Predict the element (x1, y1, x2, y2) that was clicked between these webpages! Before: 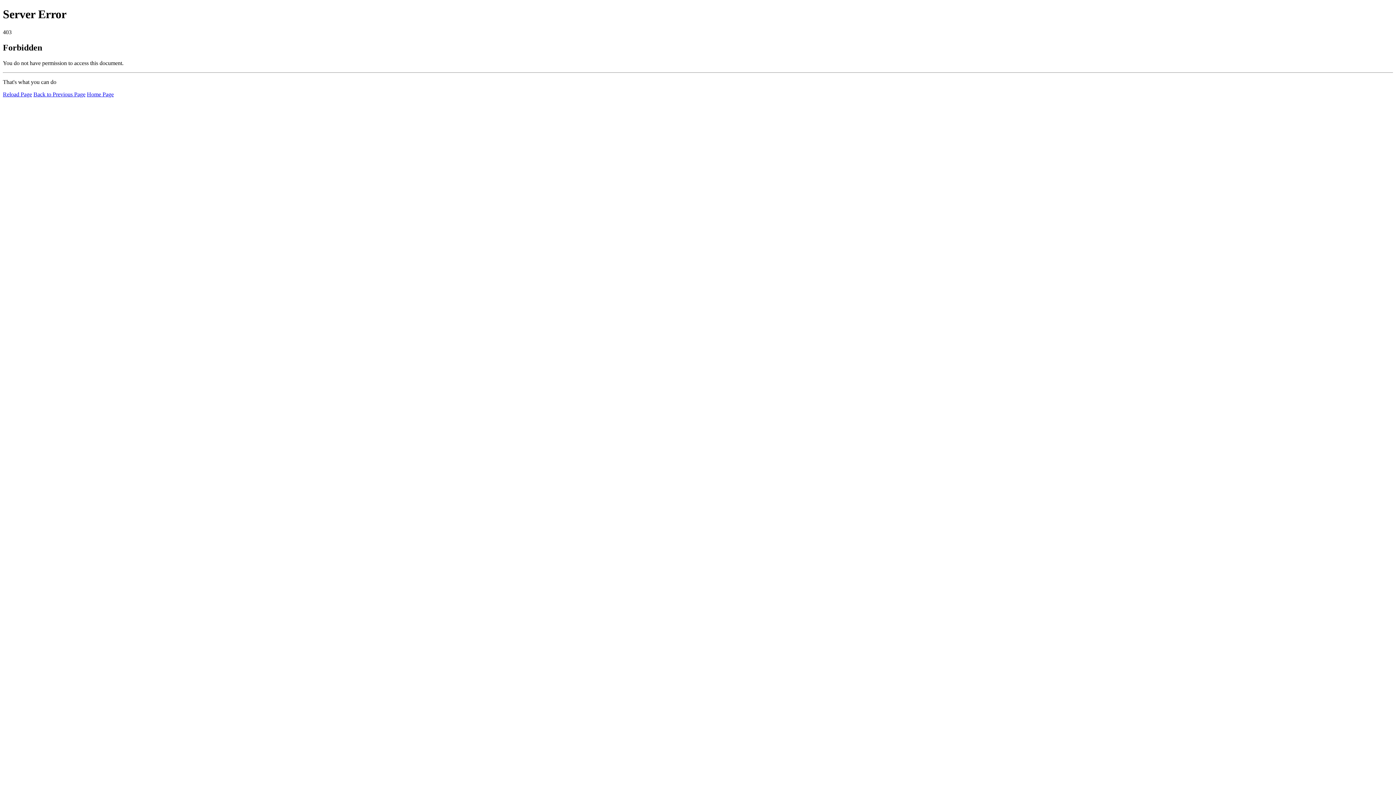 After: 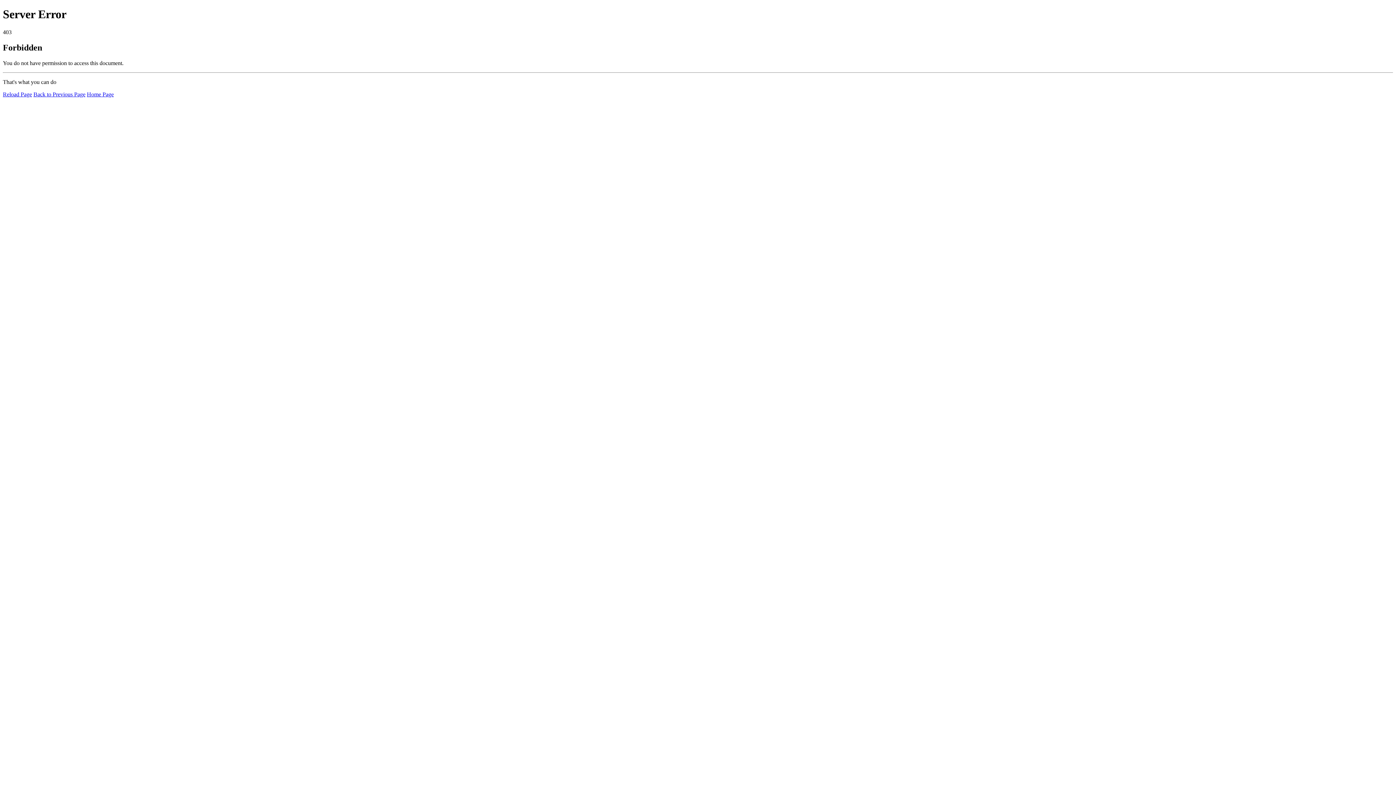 Action: bbox: (2, 91, 32, 97) label: Reload Page